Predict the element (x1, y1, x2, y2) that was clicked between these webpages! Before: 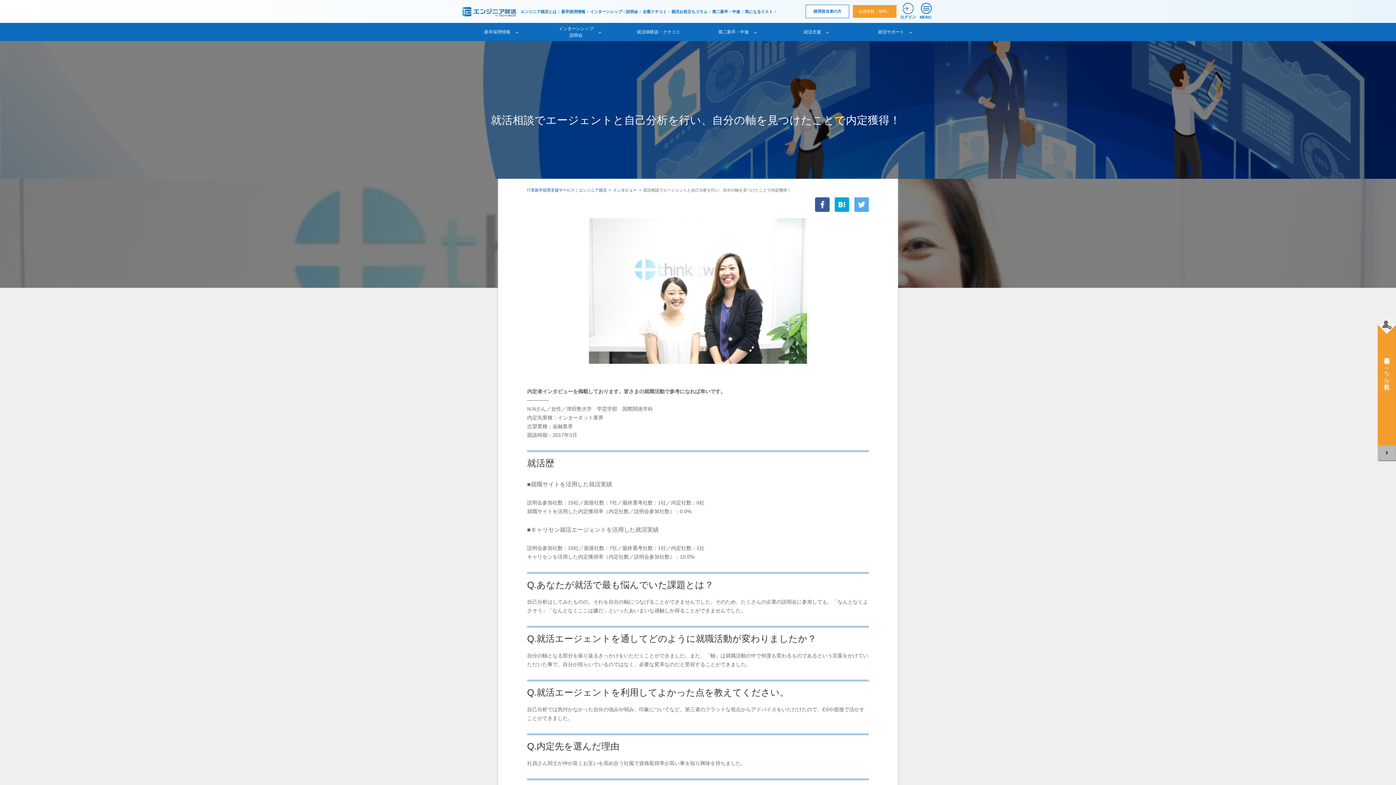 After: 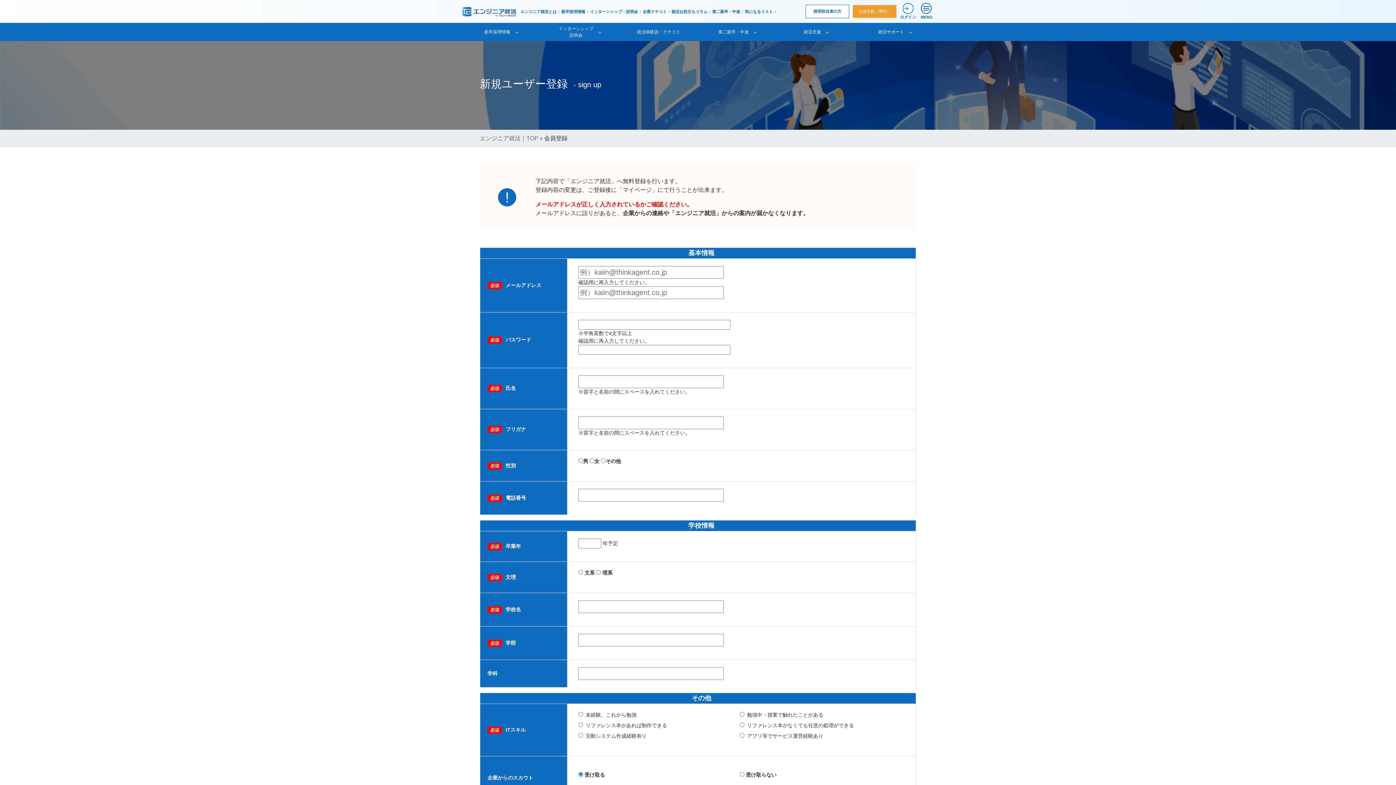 Action: bbox: (853, 5, 896, 17) label: 会員登録（無料）